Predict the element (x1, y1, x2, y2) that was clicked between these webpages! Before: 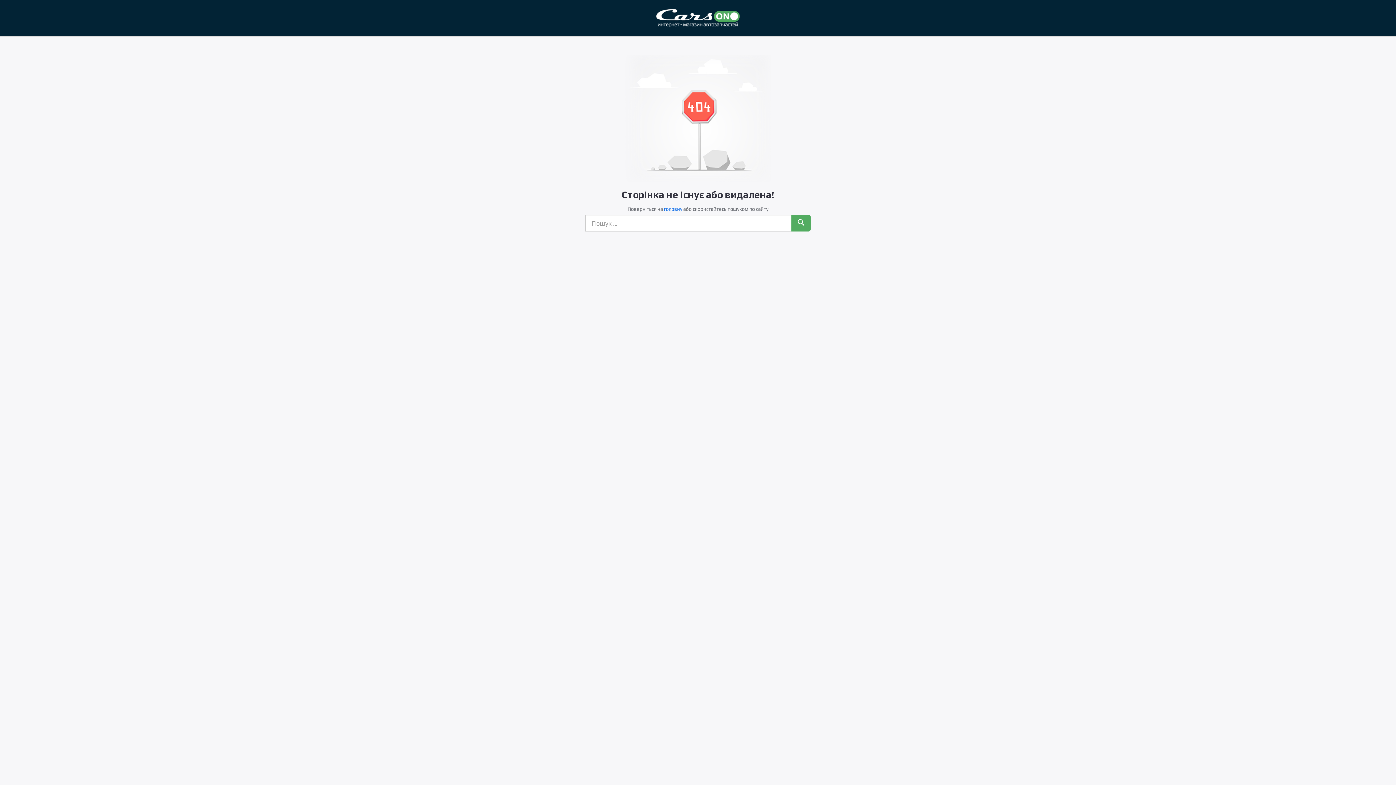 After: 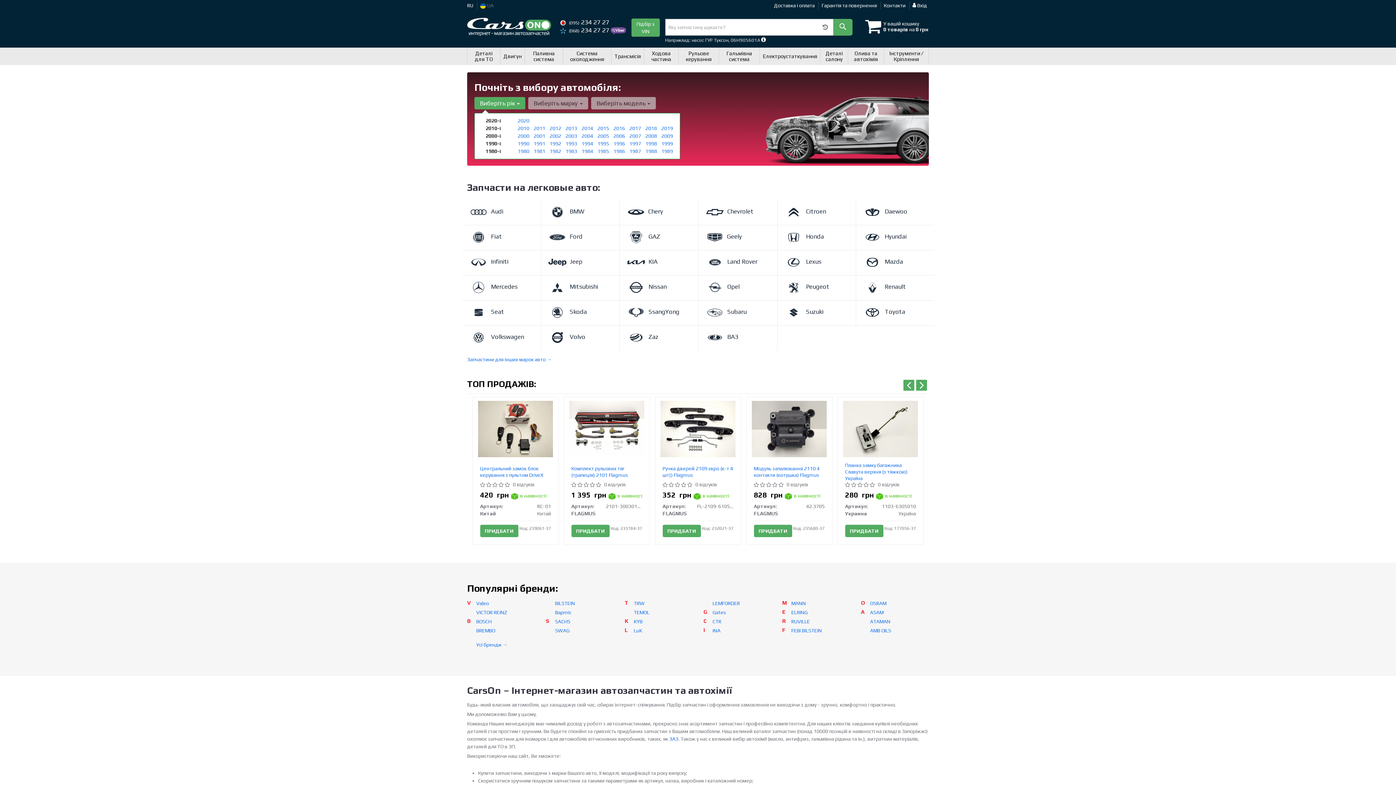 Action: label: головну bbox: (664, 206, 682, 212)